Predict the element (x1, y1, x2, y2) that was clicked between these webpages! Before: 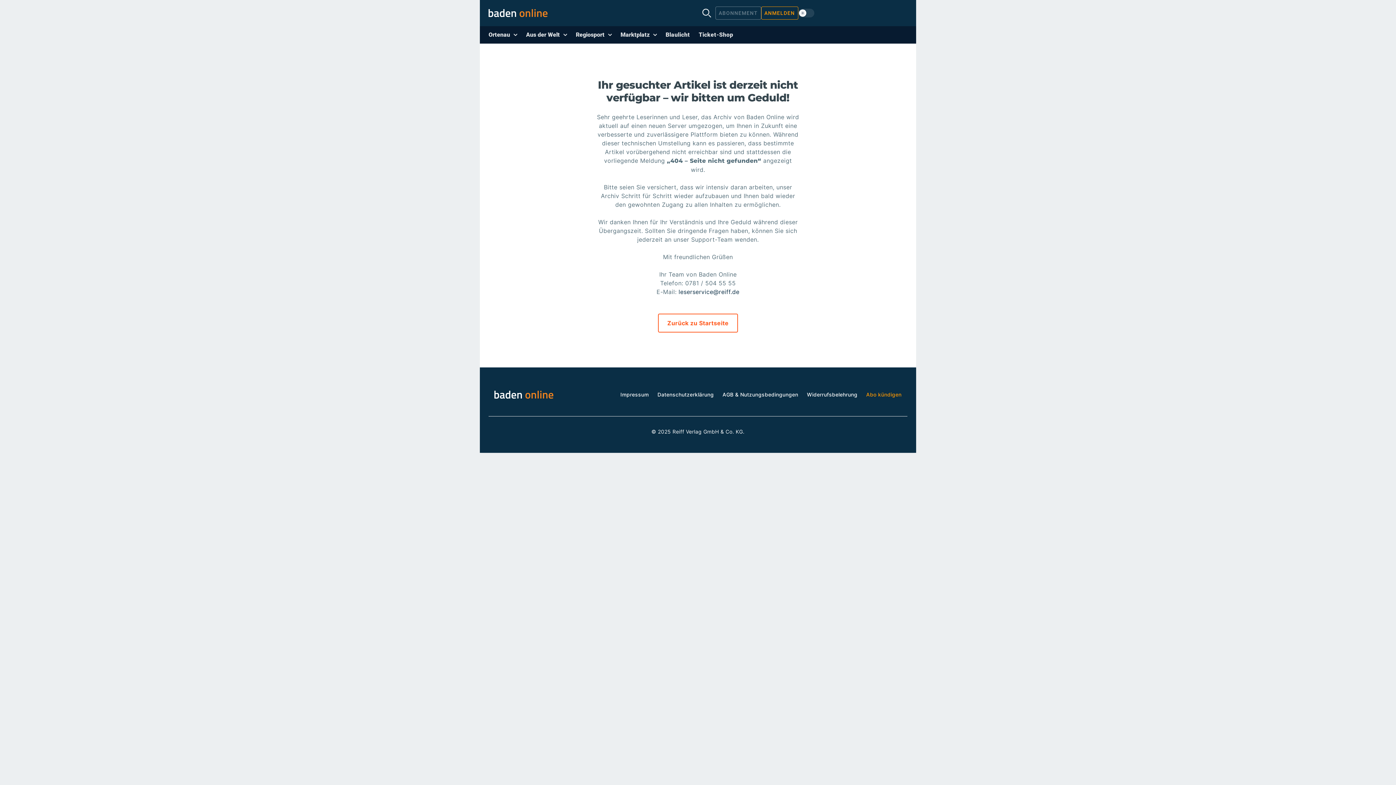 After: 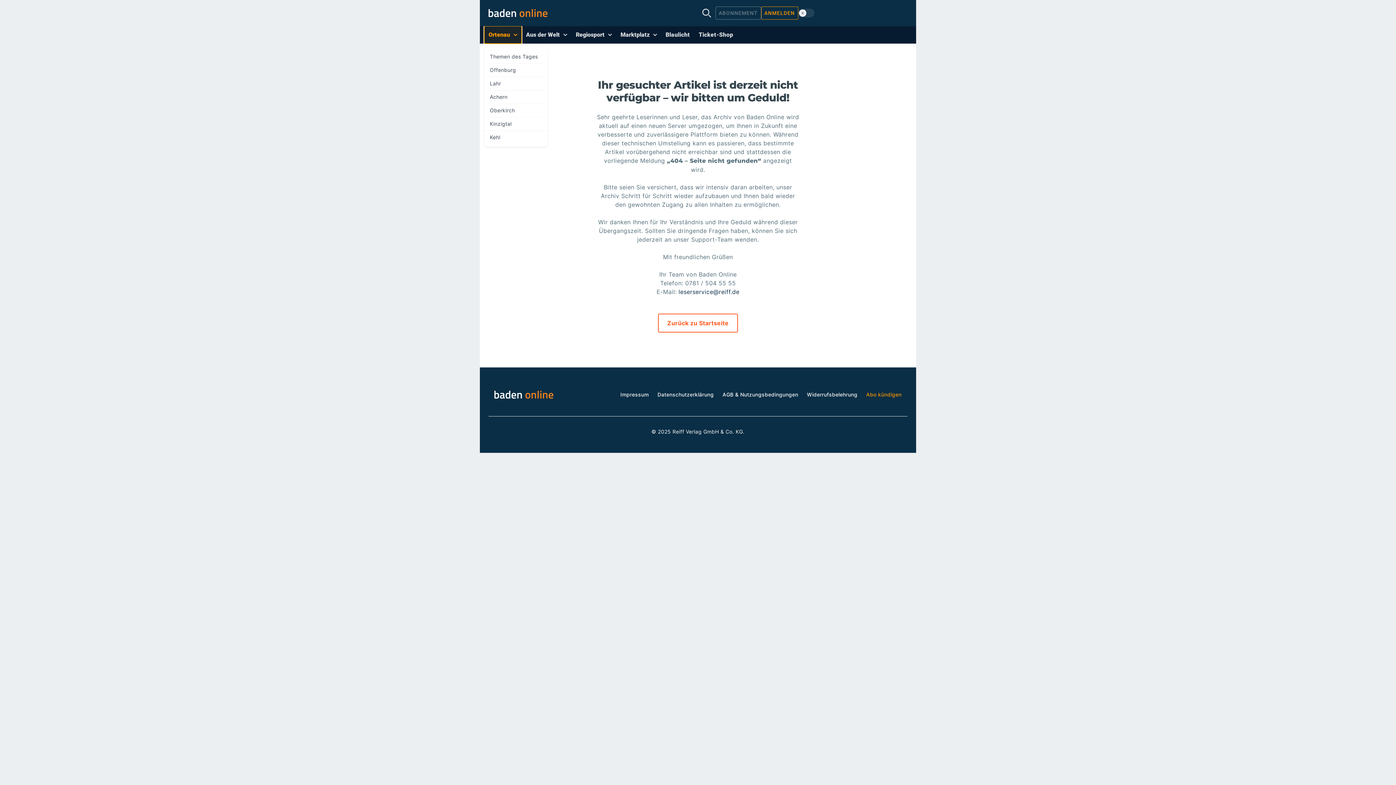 Action: label: Ortenau bbox: (484, 26, 521, 43)